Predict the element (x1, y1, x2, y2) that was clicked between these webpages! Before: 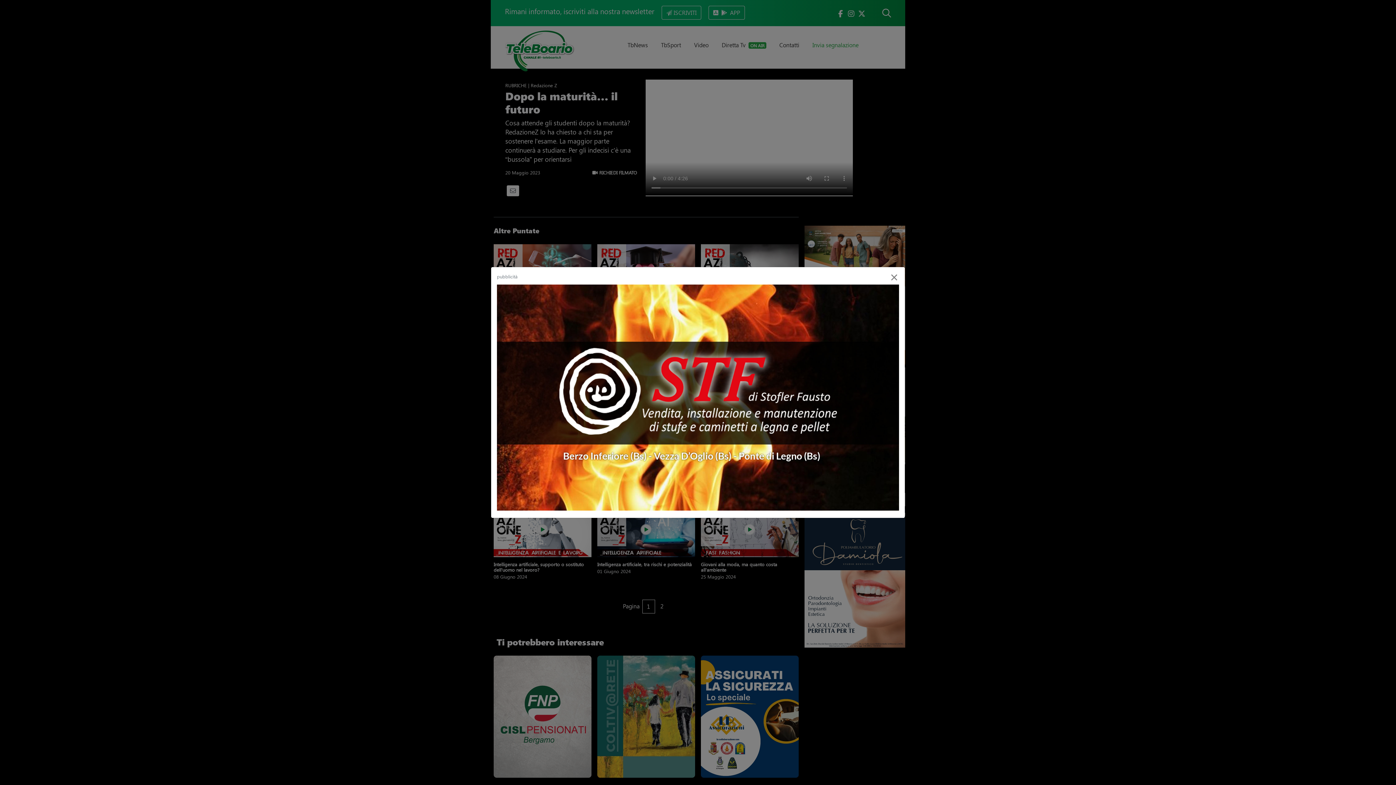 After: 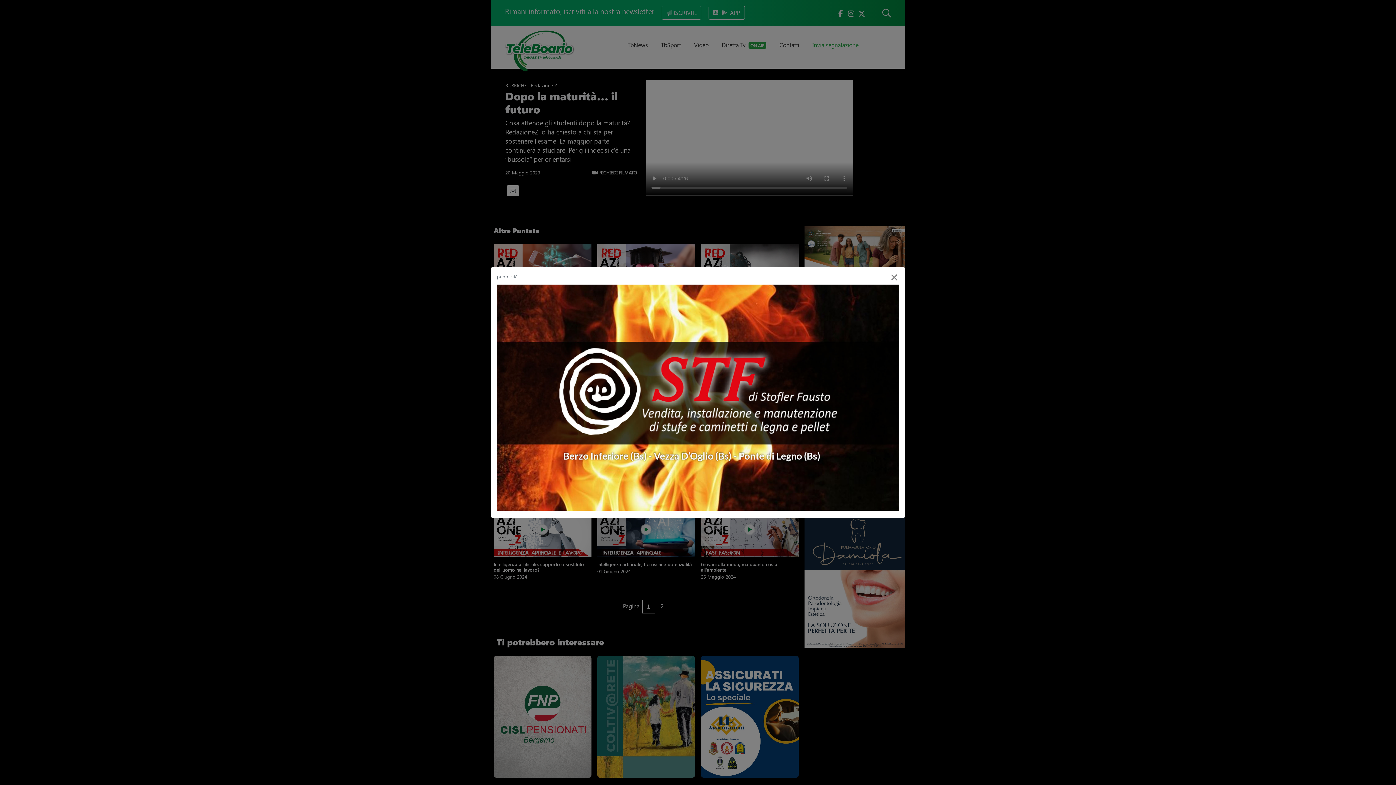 Action: bbox: (497, 504, 899, 512)